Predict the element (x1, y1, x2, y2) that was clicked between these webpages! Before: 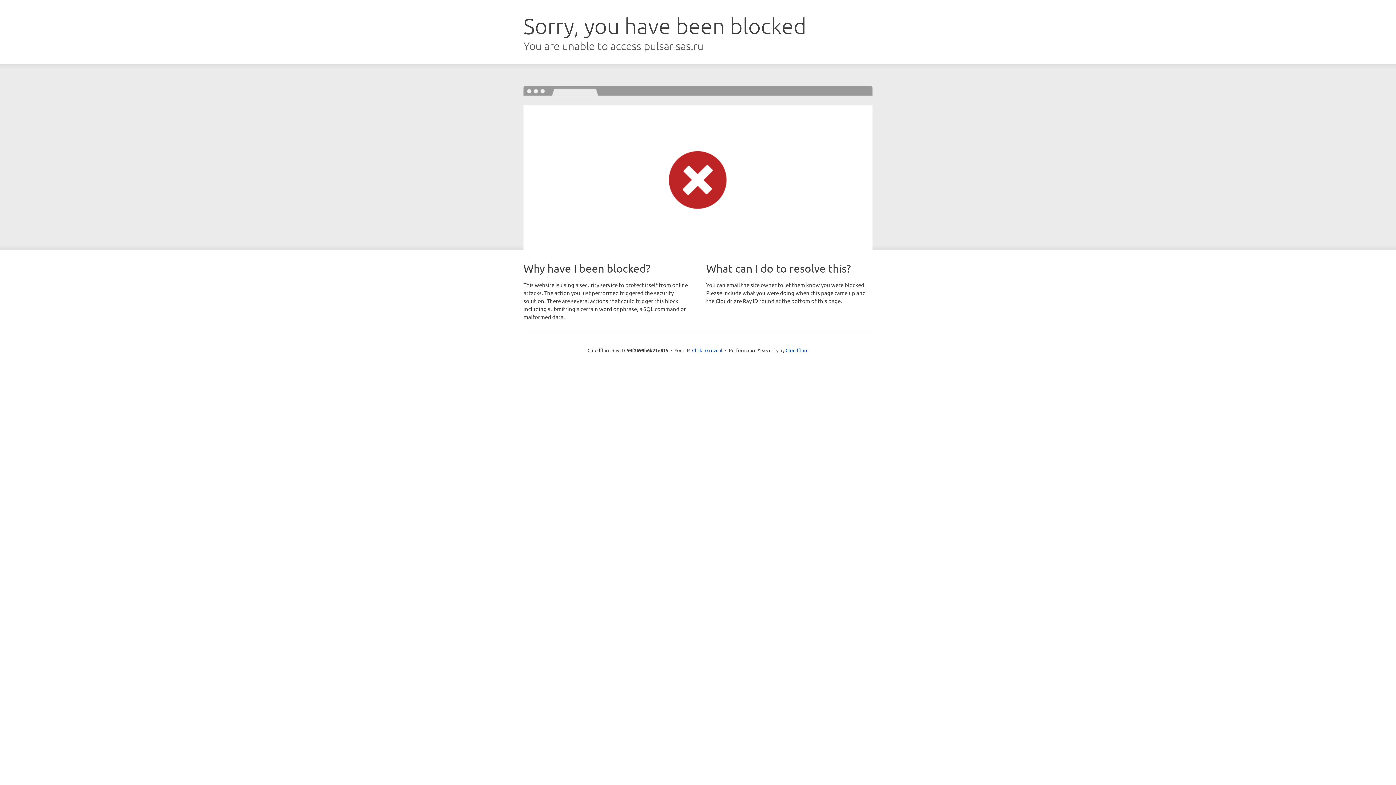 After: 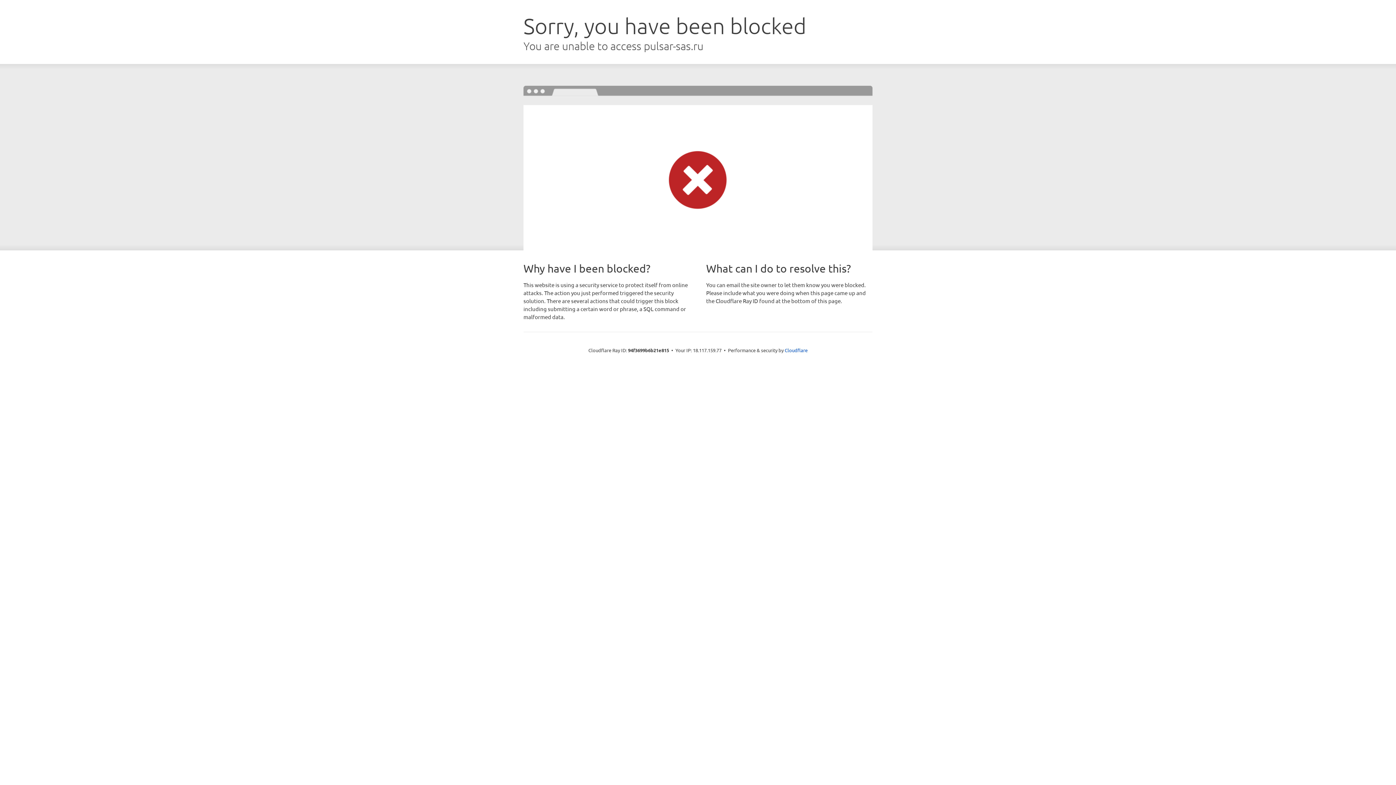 Action: bbox: (692, 346, 722, 353) label: Click to reveal